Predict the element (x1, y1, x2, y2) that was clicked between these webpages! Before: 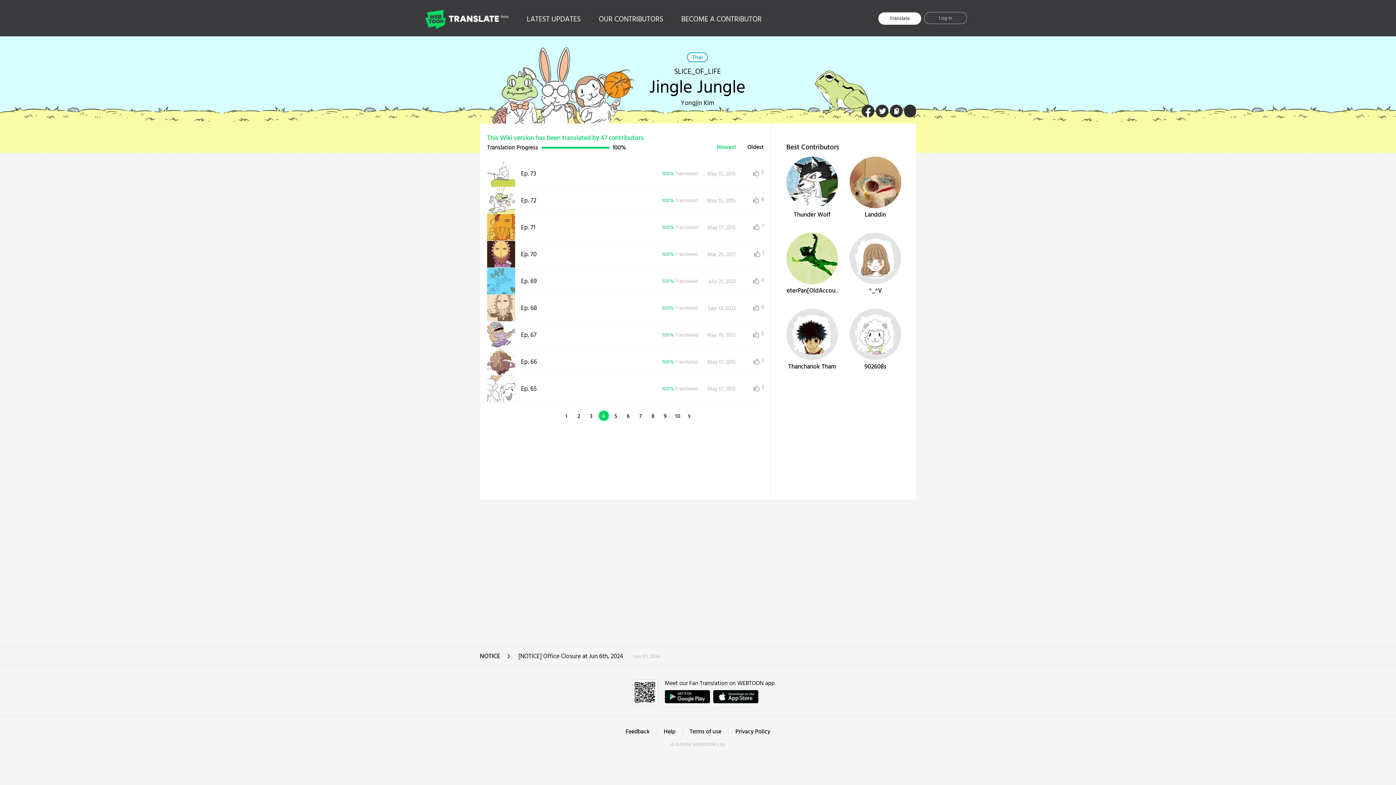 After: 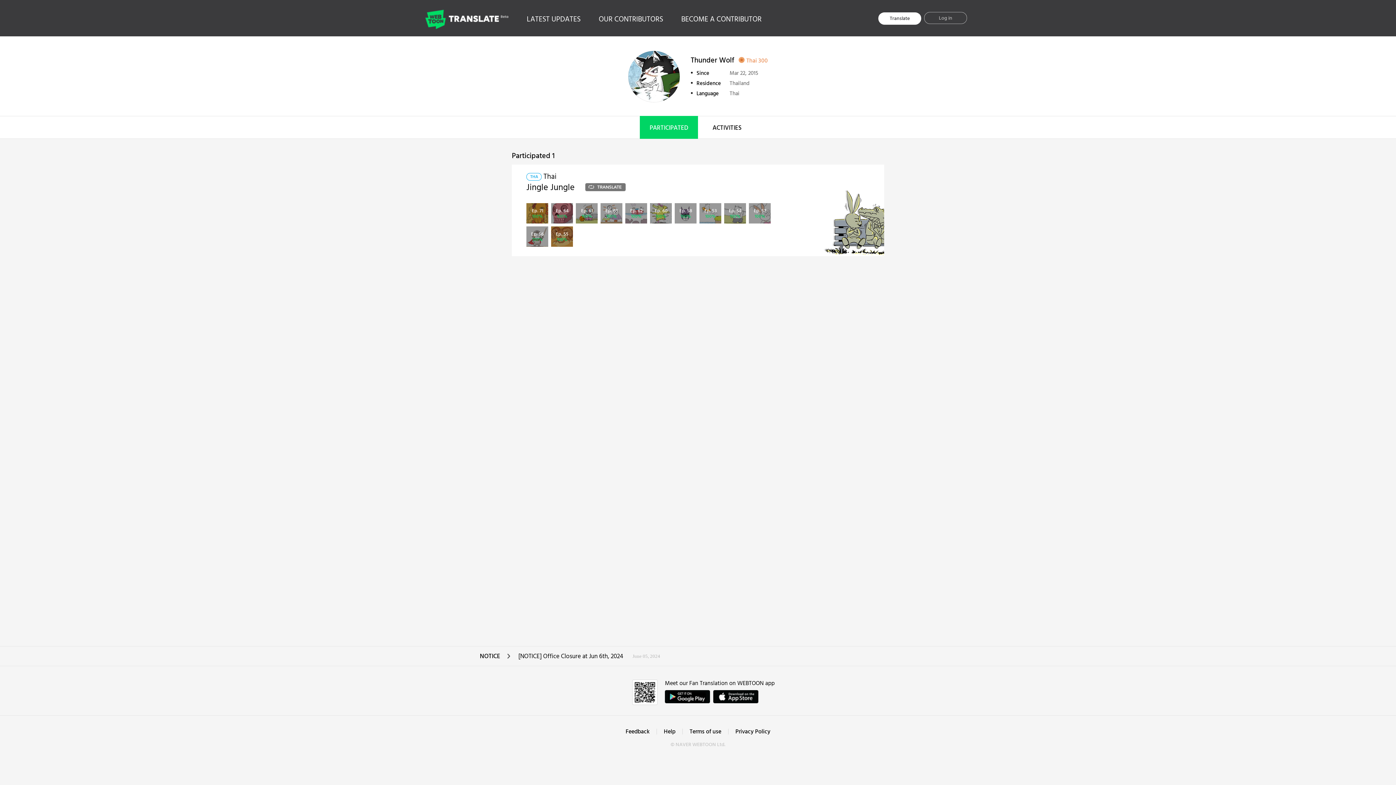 Action: bbox: (786, 156, 838, 208)